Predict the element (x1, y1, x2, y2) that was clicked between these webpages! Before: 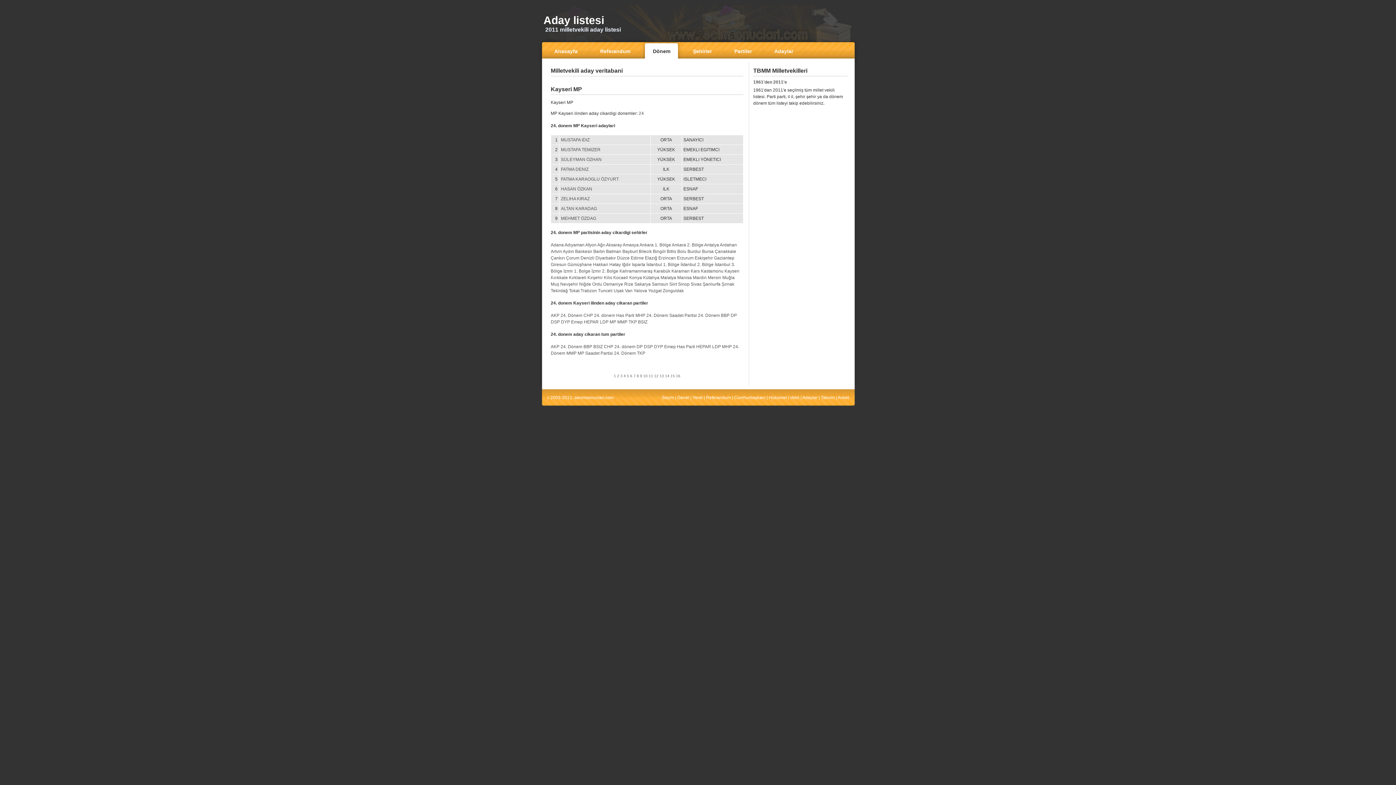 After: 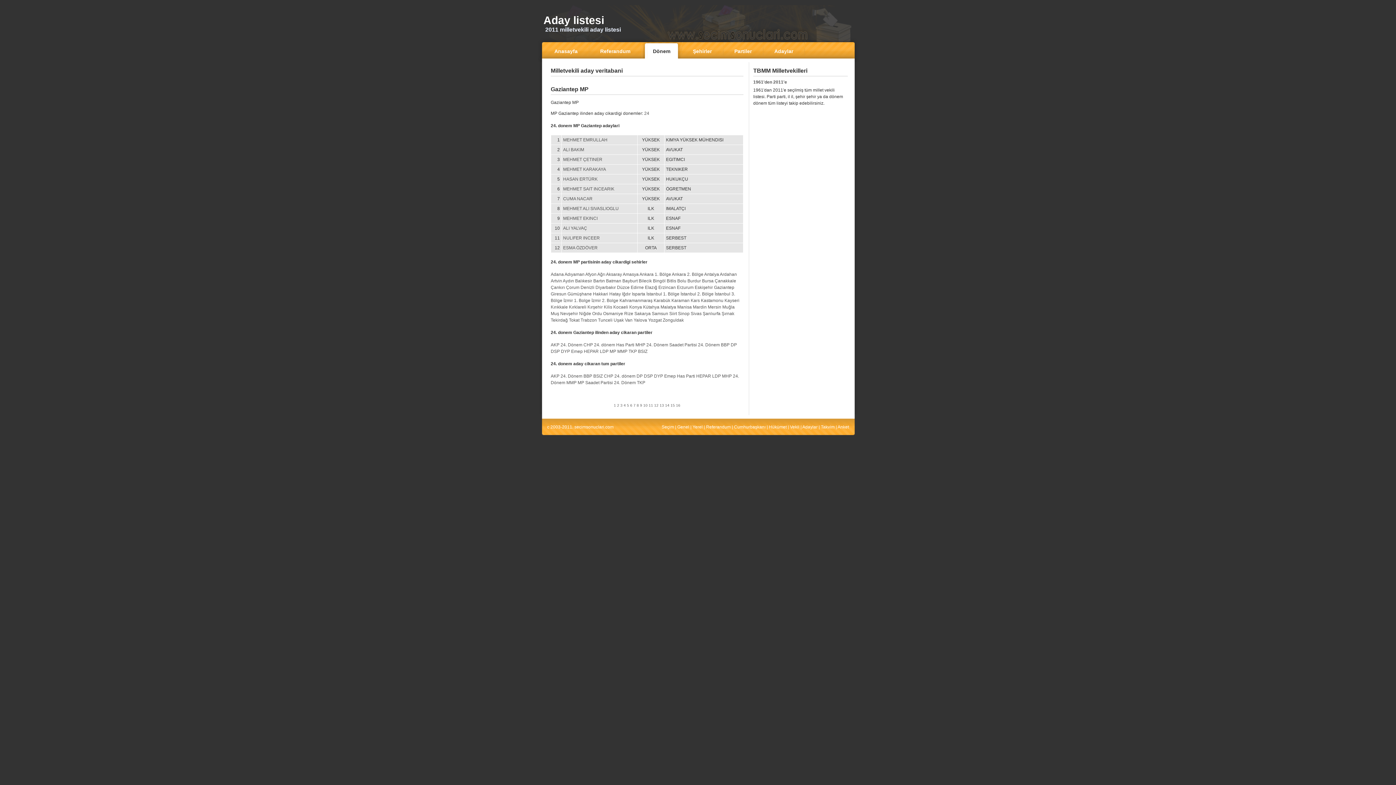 Action: label: Gaziantep bbox: (714, 255, 734, 260)